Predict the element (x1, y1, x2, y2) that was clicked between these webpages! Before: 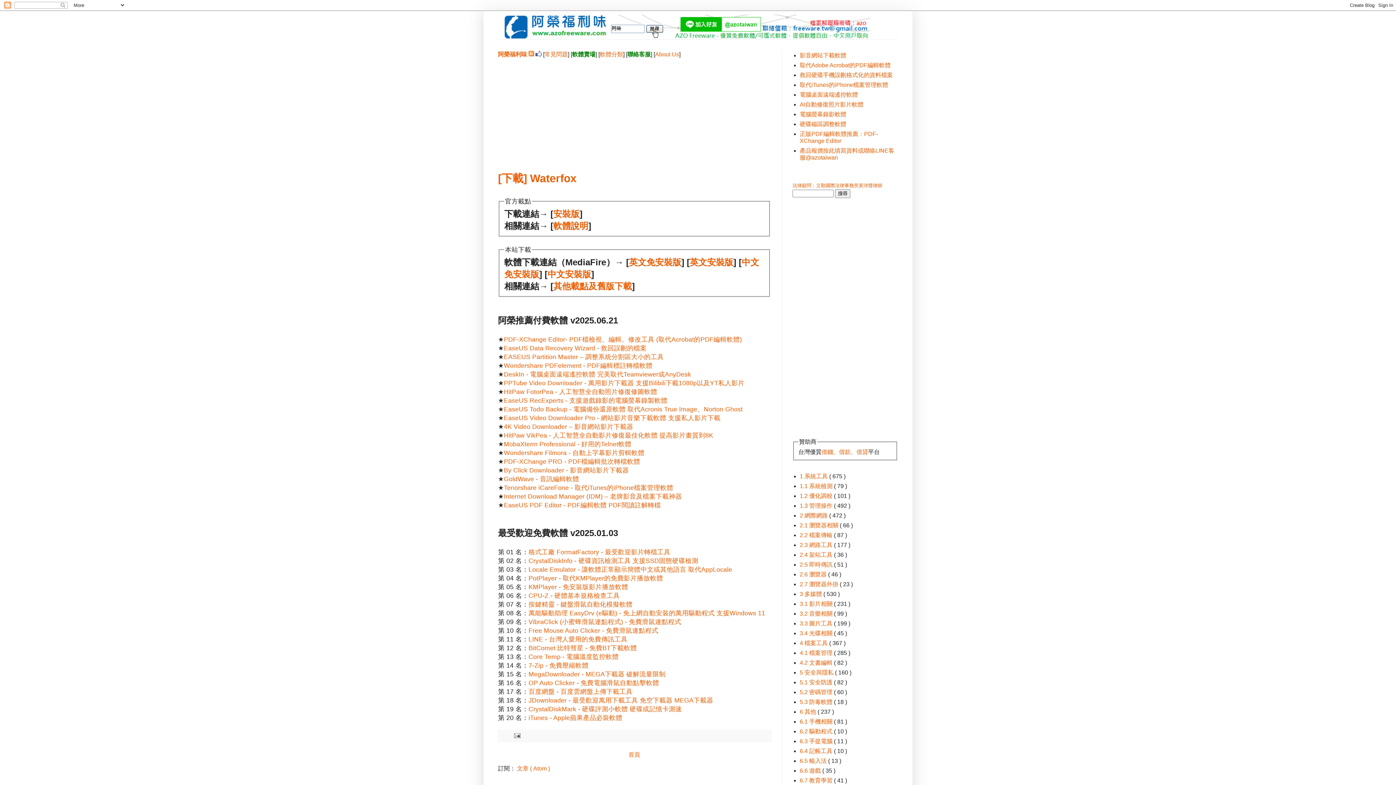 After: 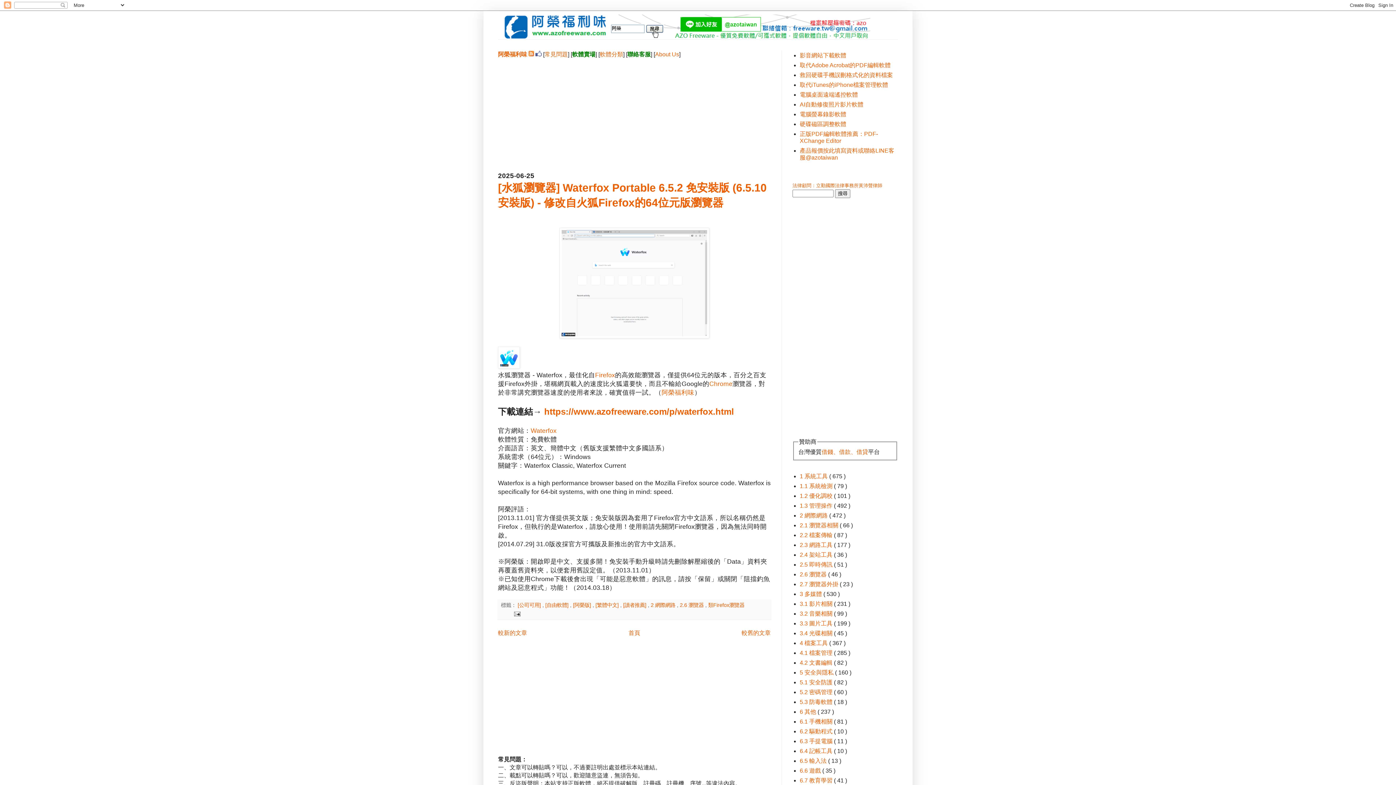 Action: bbox: (553, 221, 588, 230) label: 軟體說明